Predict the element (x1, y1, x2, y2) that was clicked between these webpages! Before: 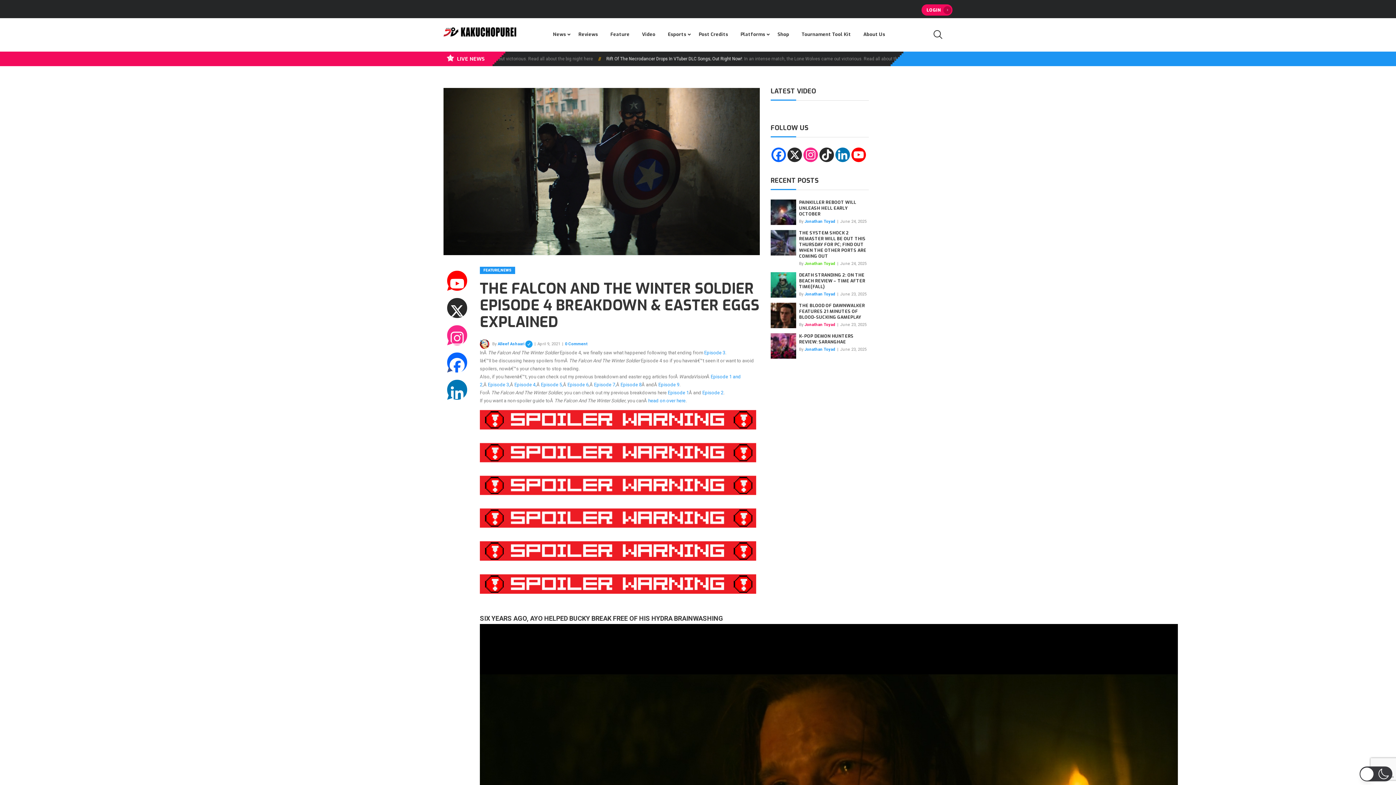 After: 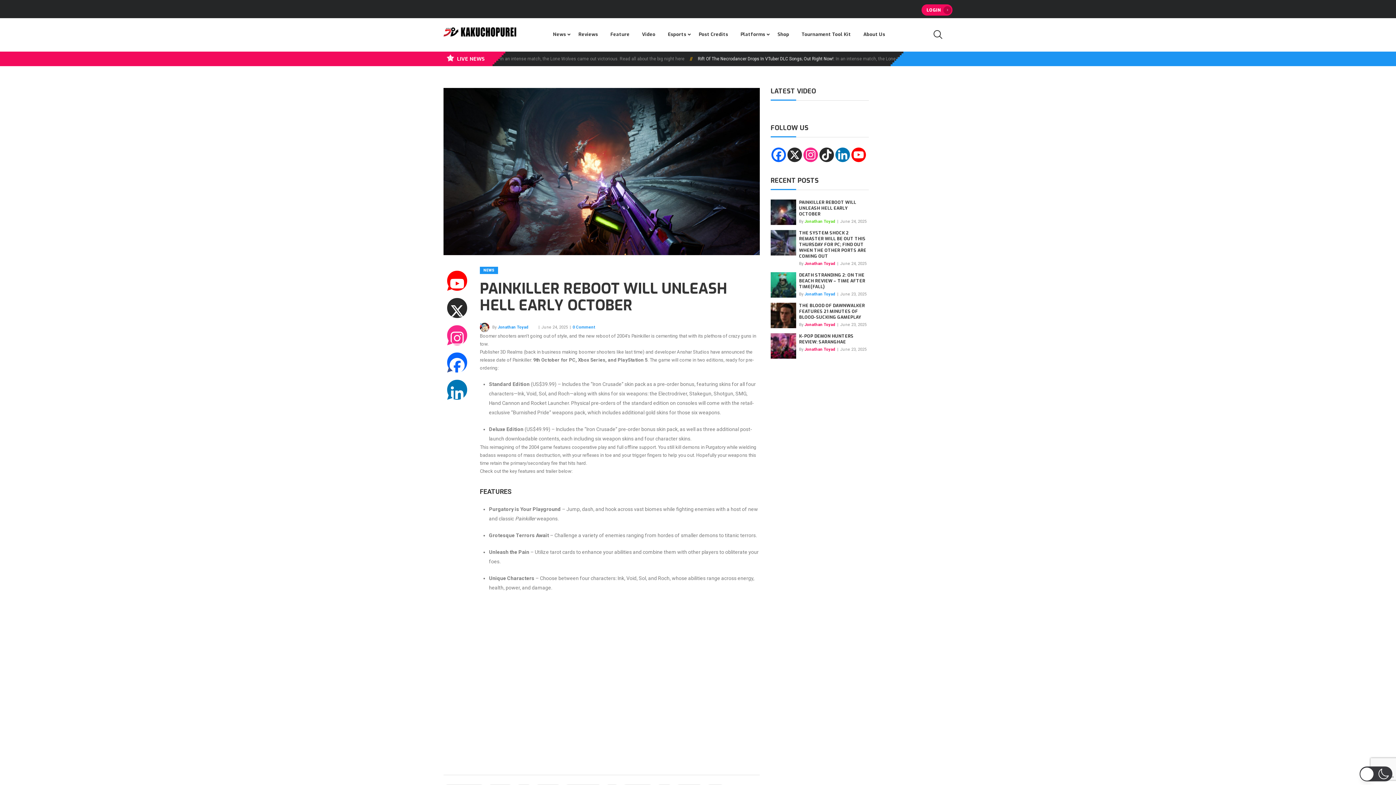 Action: bbox: (799, 199, 869, 217) label: PAINKILLER REBOOT WILL UNLEASH HELL EARLY OCTOBER